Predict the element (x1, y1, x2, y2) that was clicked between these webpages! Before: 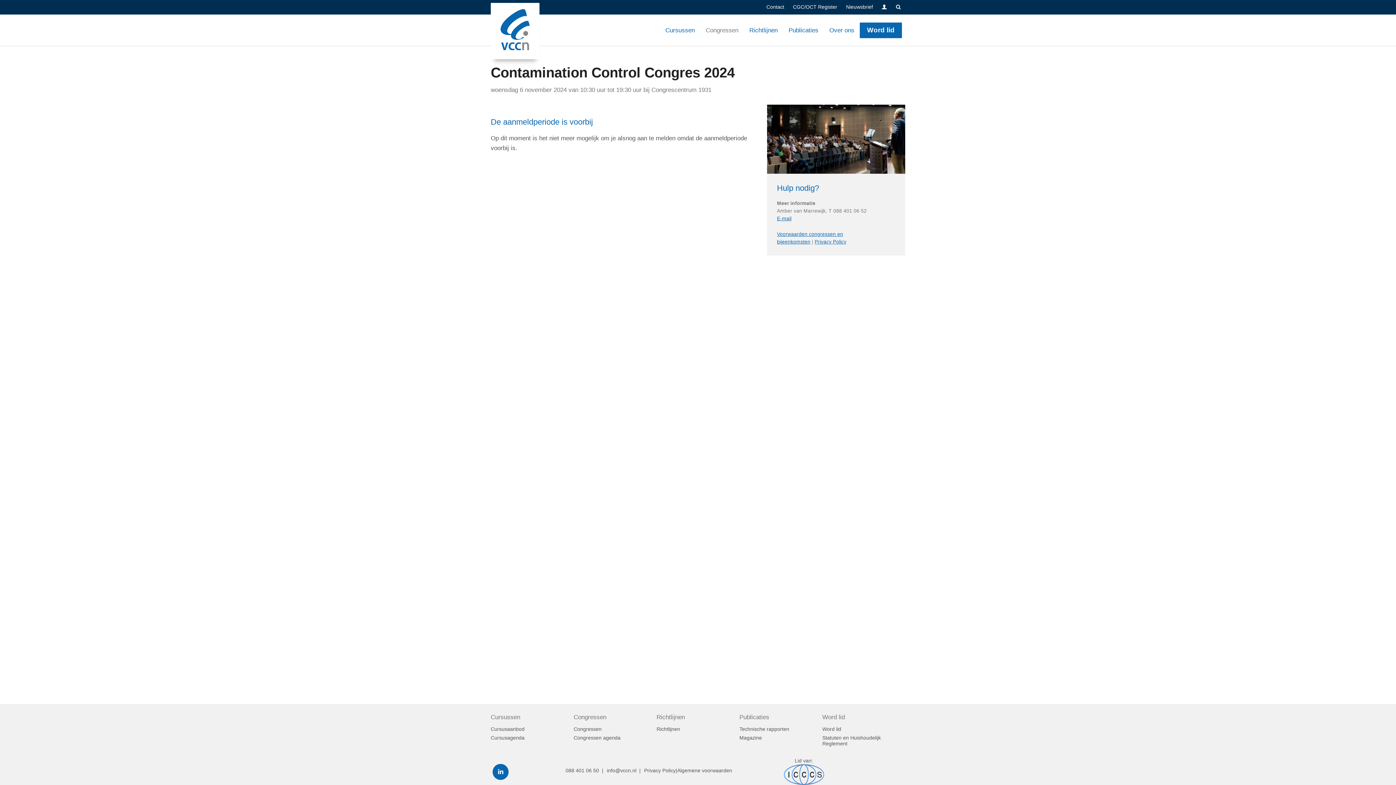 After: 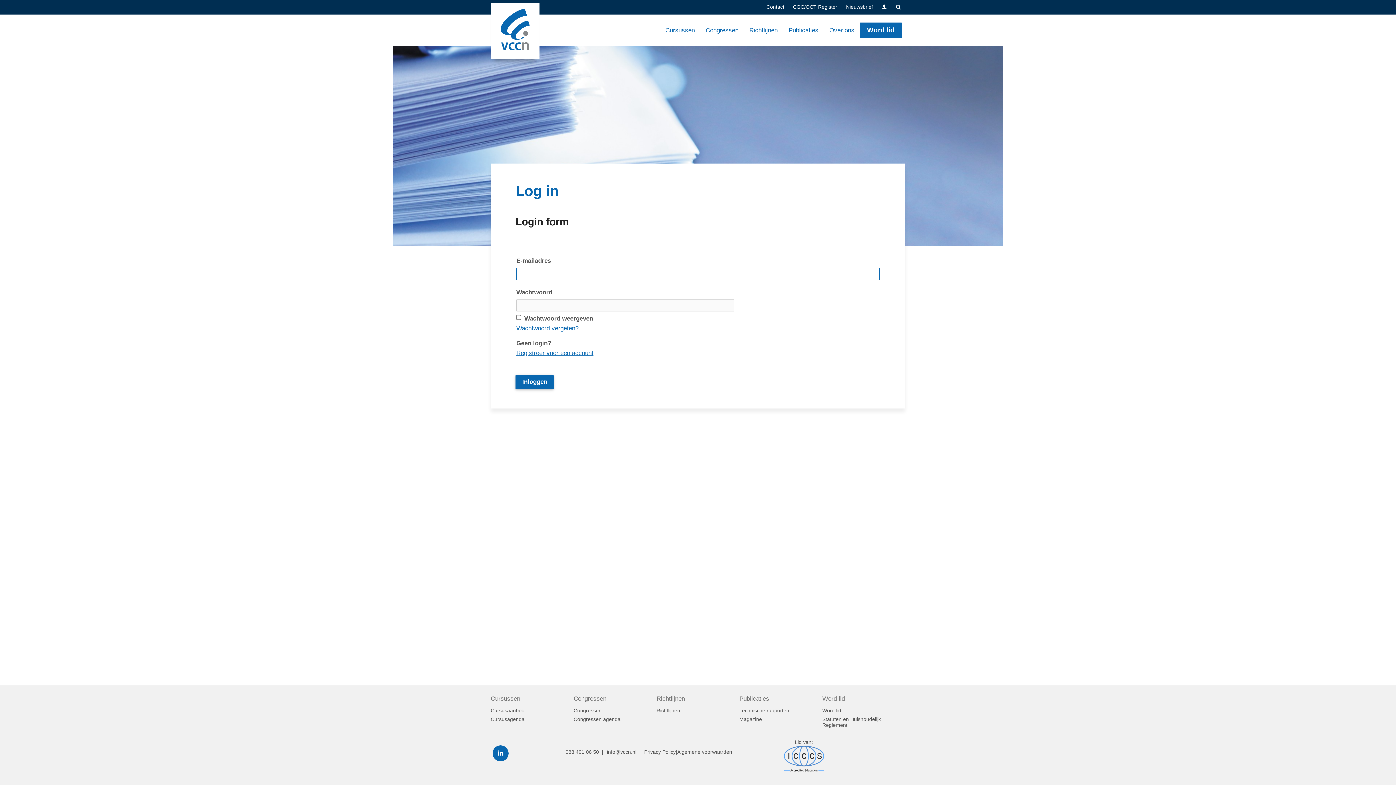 Action: bbox: (878, 0, 891, 13) label: Inloggen